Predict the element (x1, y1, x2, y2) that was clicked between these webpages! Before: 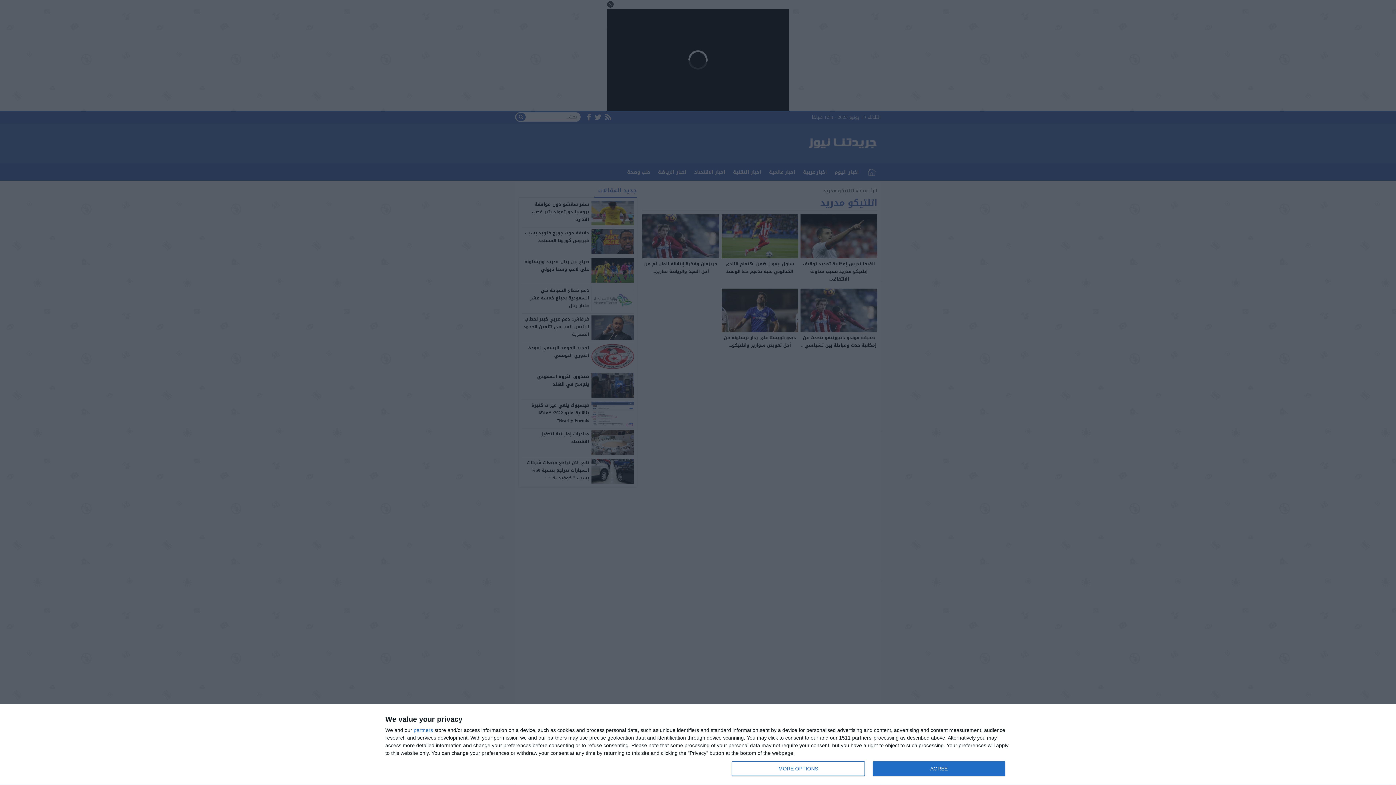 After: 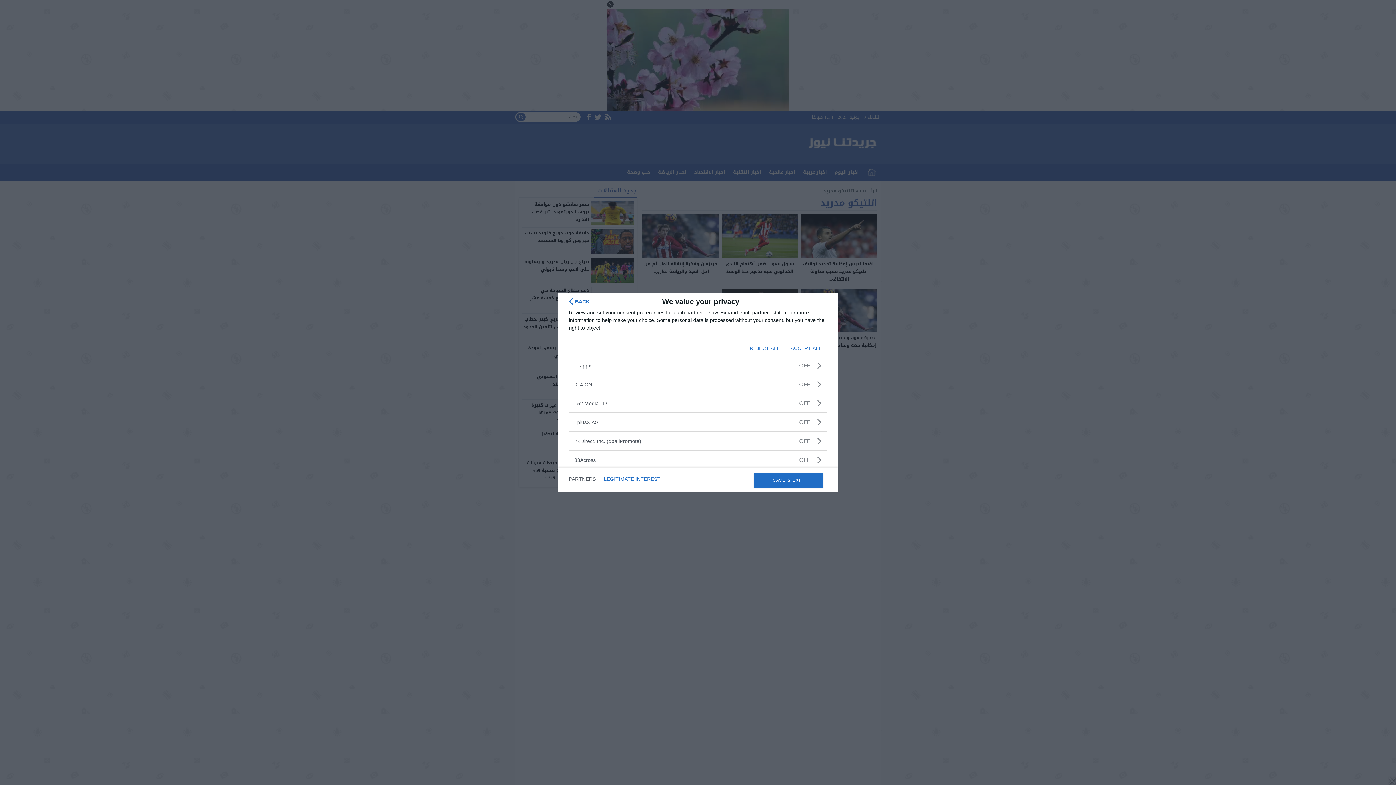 Action: bbox: (413, 728, 433, 733) label: partners